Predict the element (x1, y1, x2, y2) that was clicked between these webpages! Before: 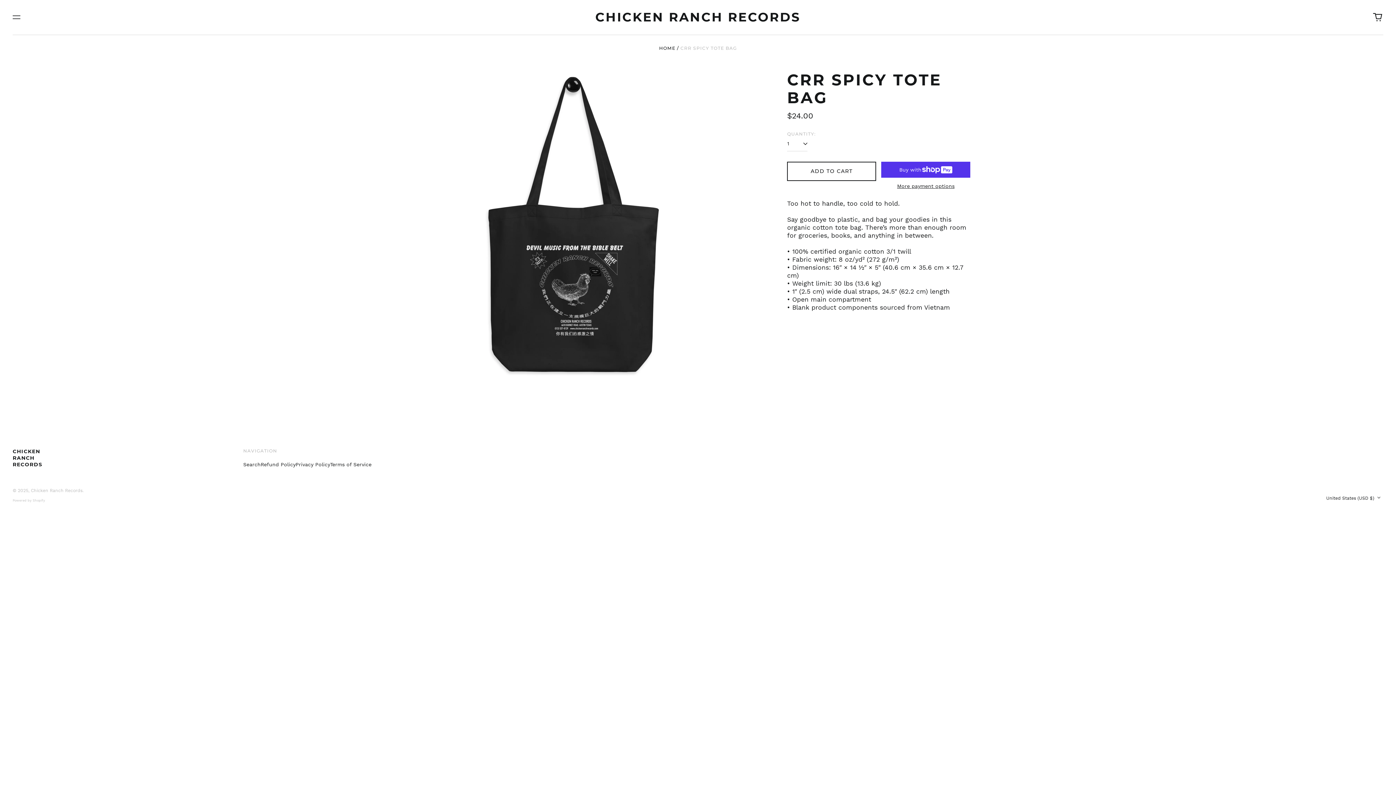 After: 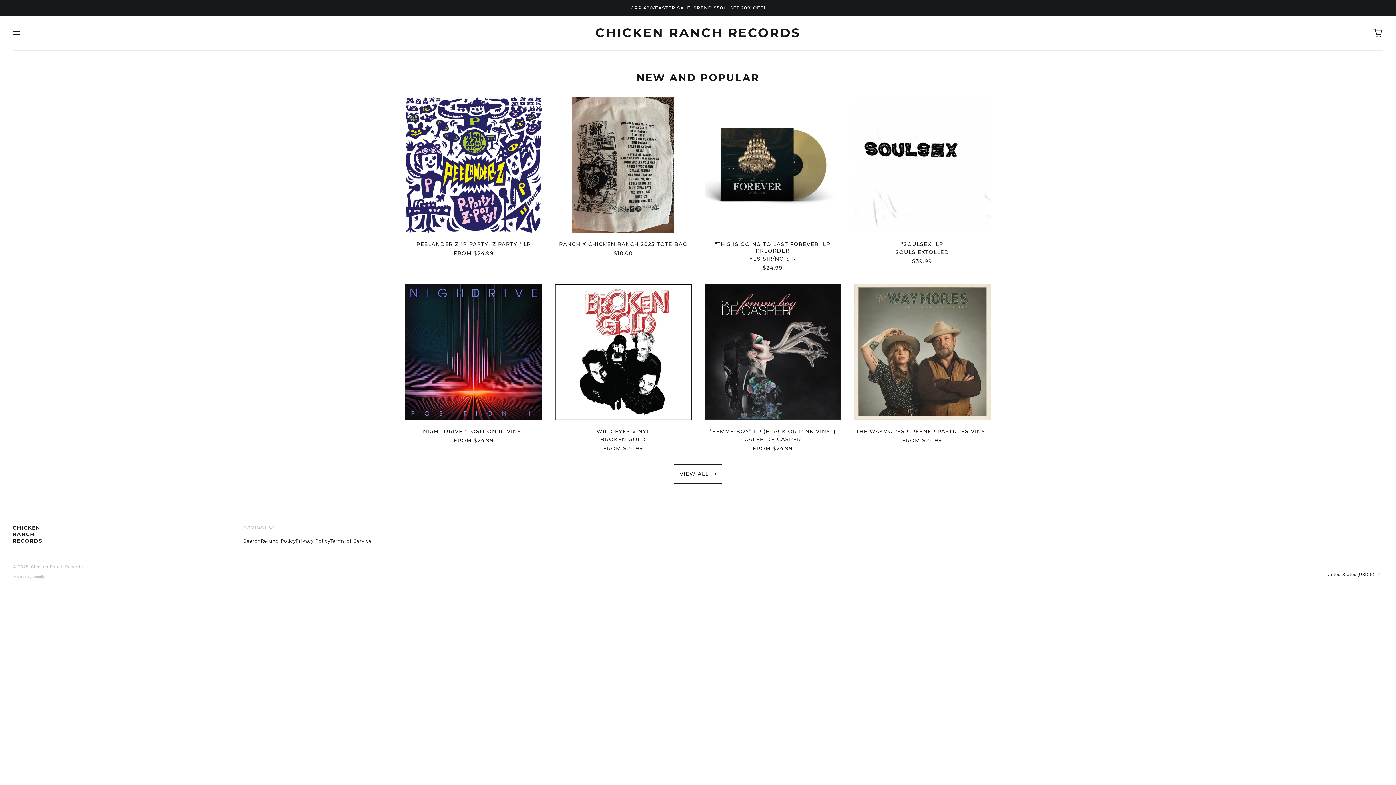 Action: label: CHICKEN RANCH RECORDS bbox: (12, 448, 42, 467)